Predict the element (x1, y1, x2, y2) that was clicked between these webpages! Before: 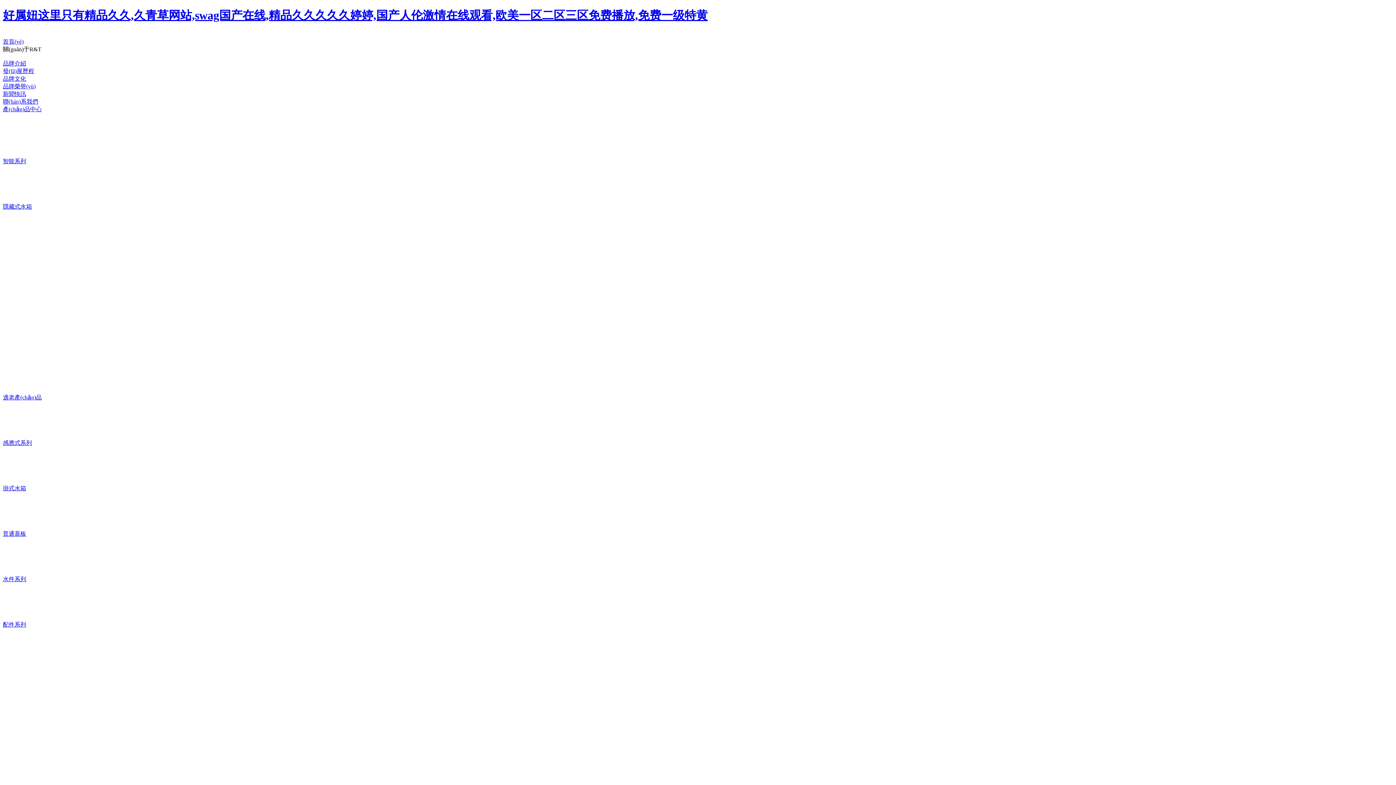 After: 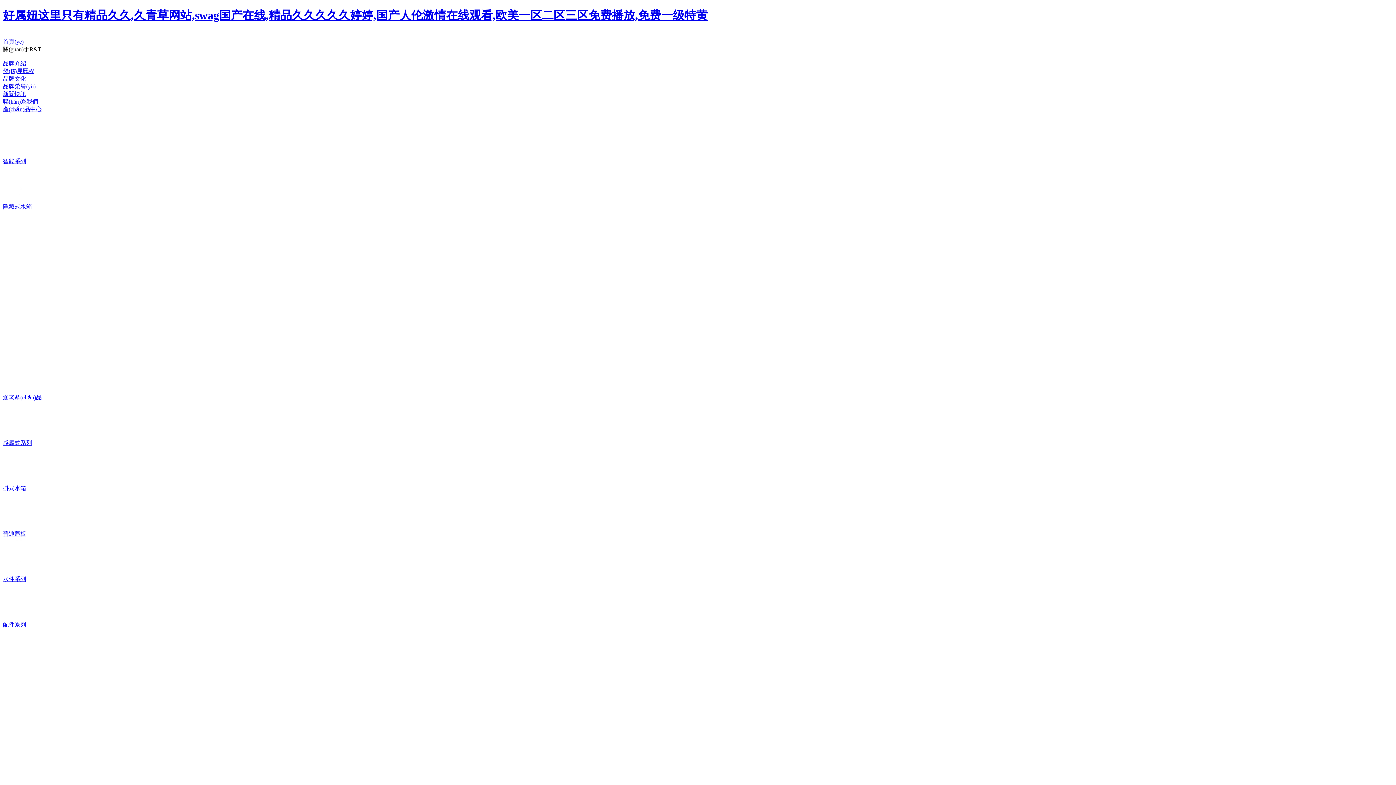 Action: label: 配件系列 bbox: (2, 583, 1393, 629)